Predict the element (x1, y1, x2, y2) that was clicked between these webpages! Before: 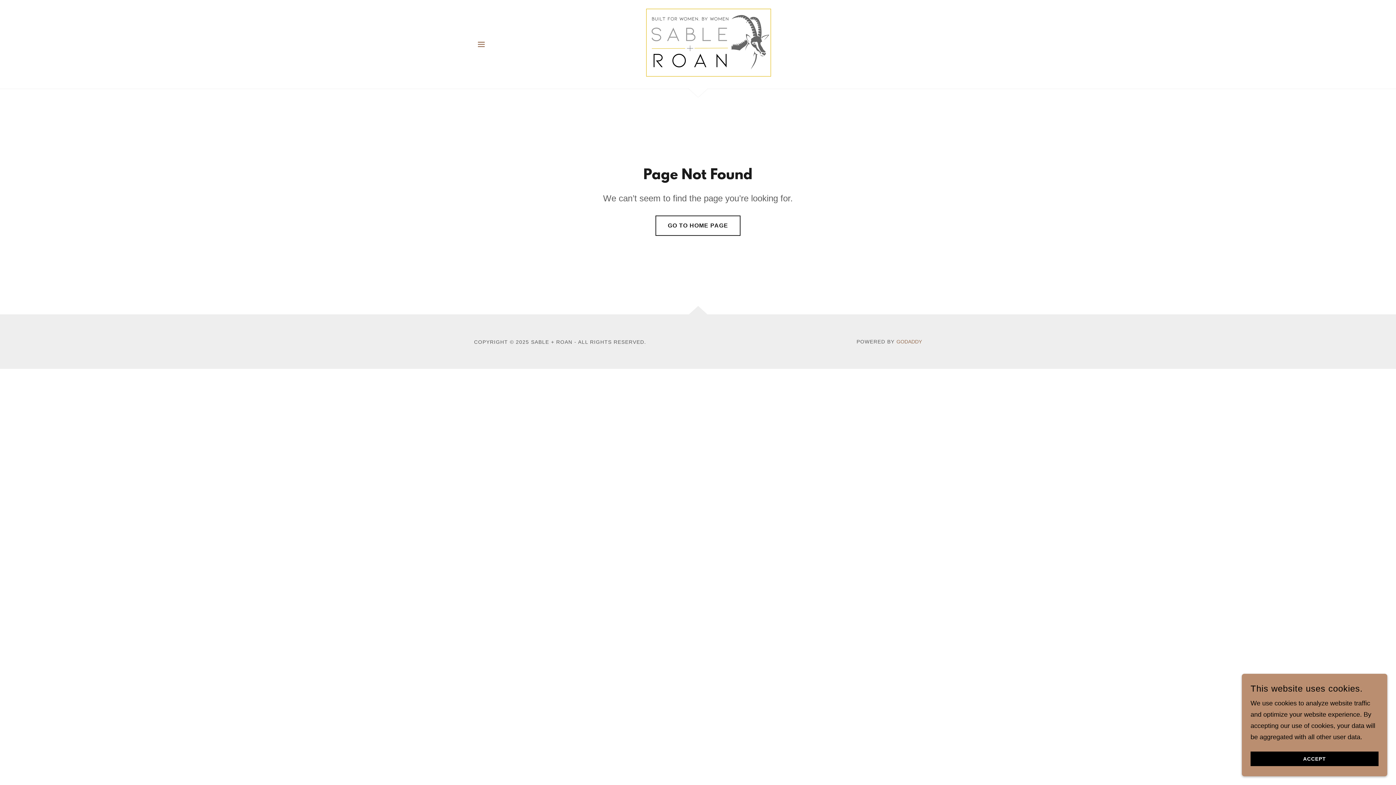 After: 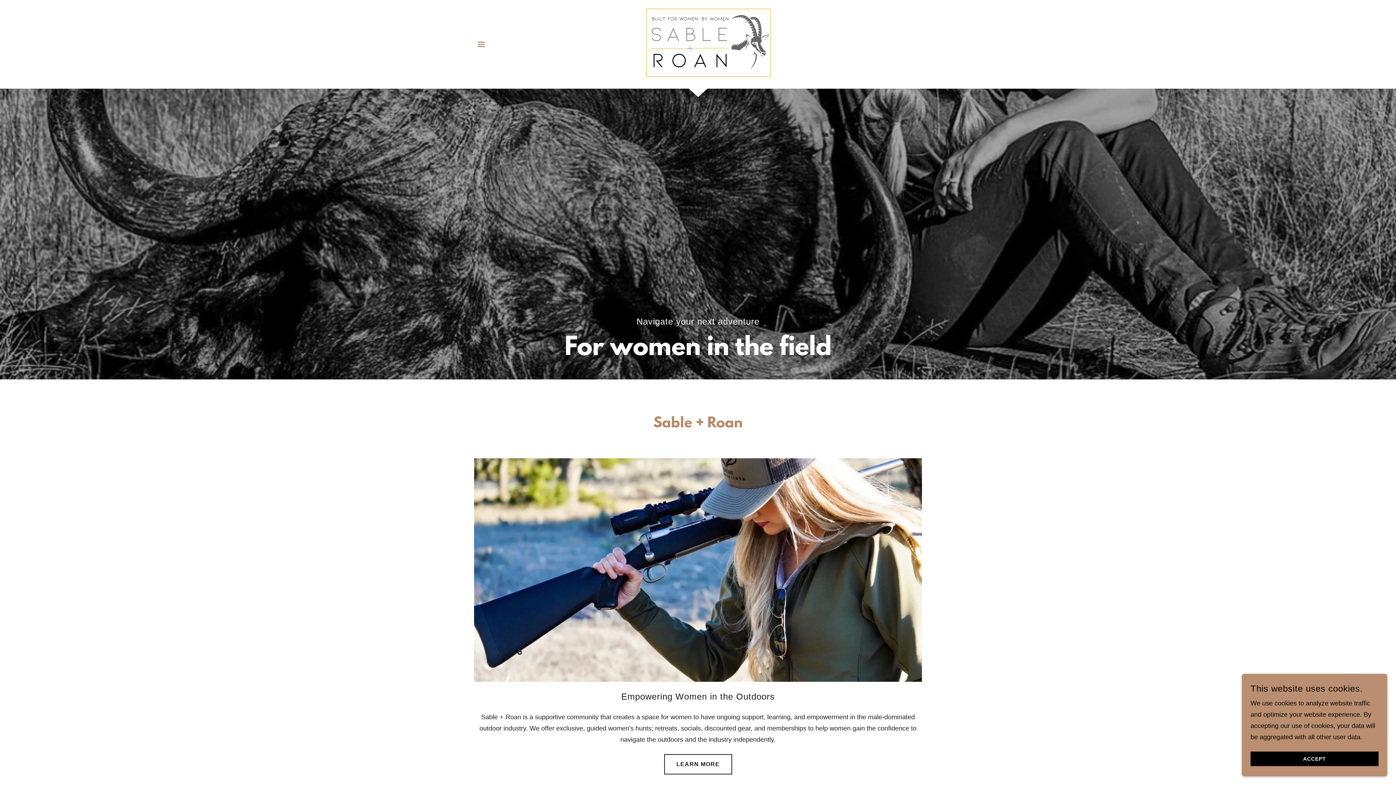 Action: bbox: (624, 40, 771, 47)